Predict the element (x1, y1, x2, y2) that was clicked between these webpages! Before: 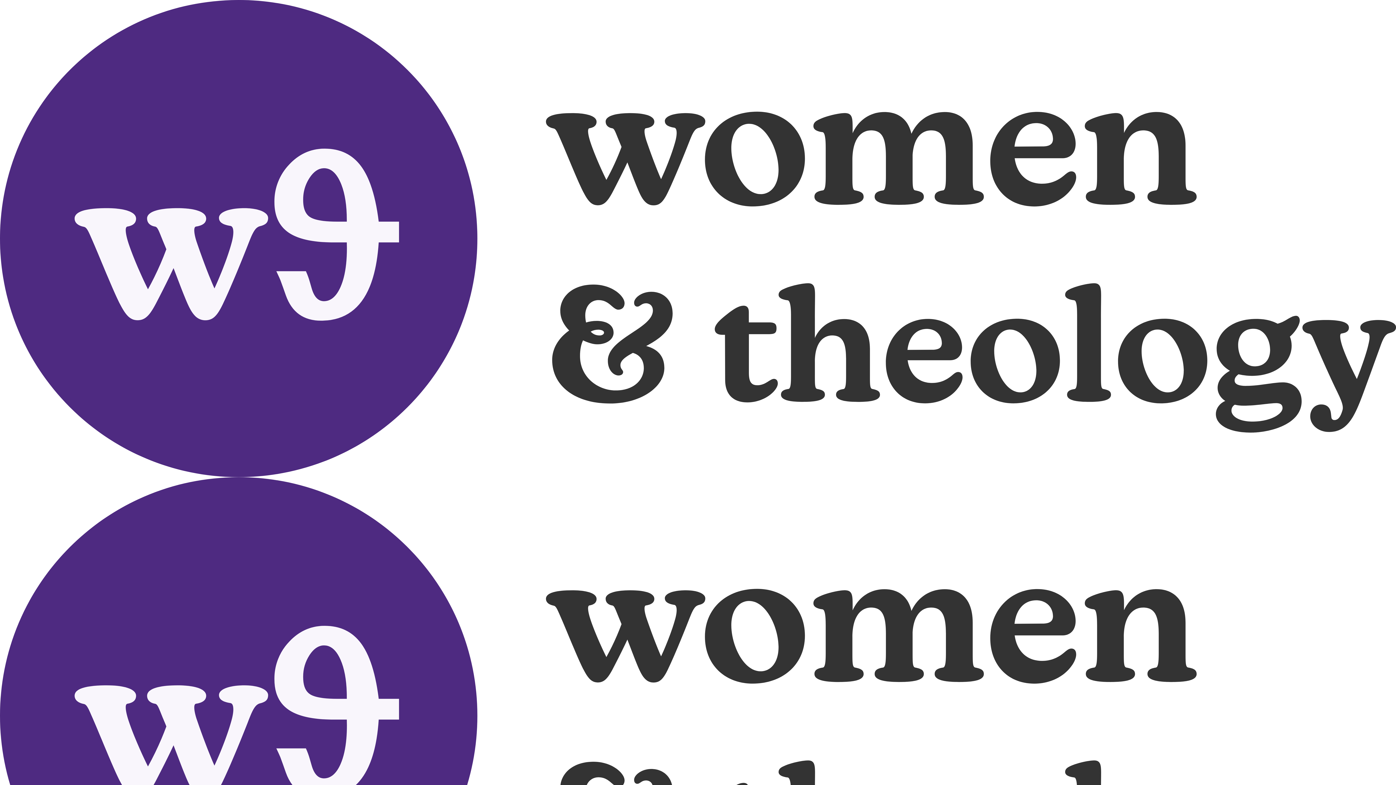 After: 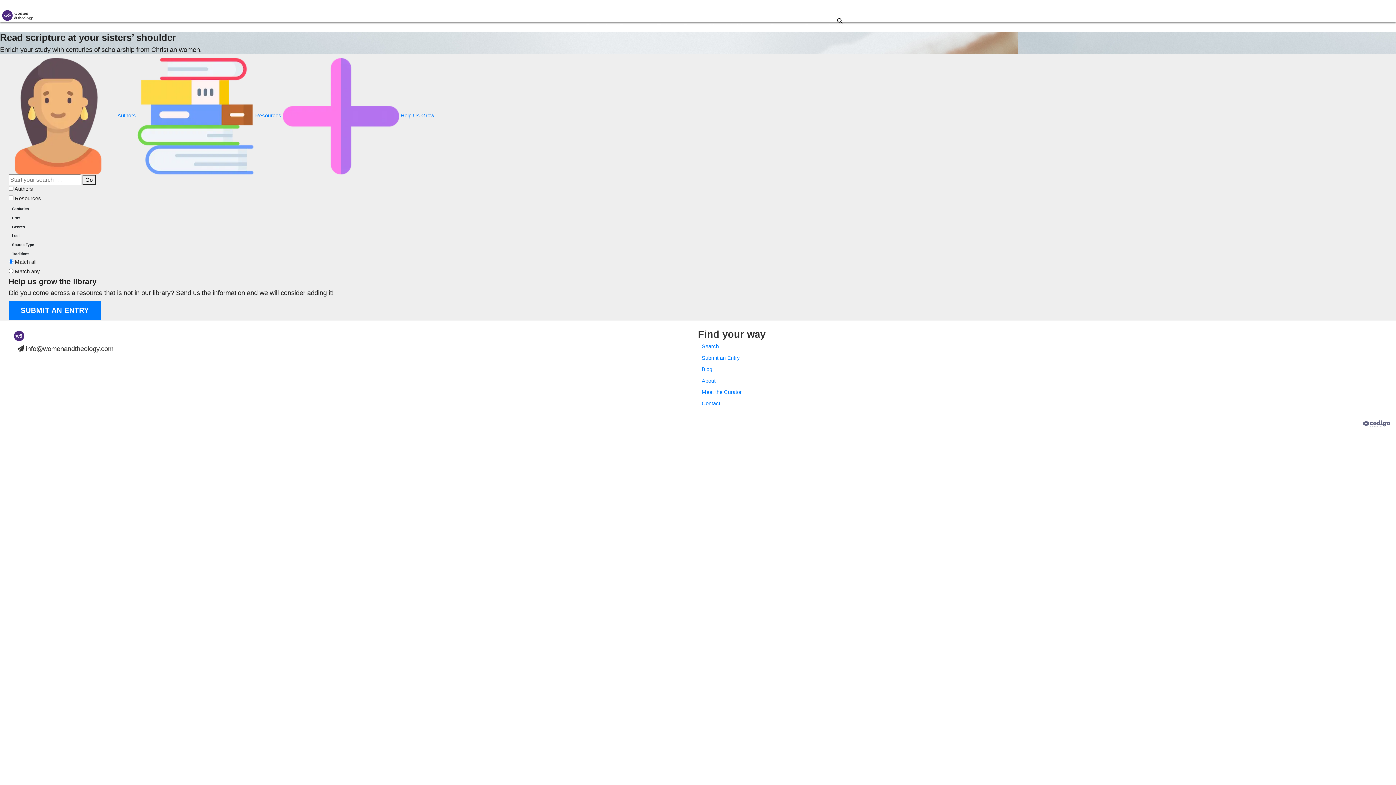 Action: label:   bbox: (0, 235, 1396, 718)